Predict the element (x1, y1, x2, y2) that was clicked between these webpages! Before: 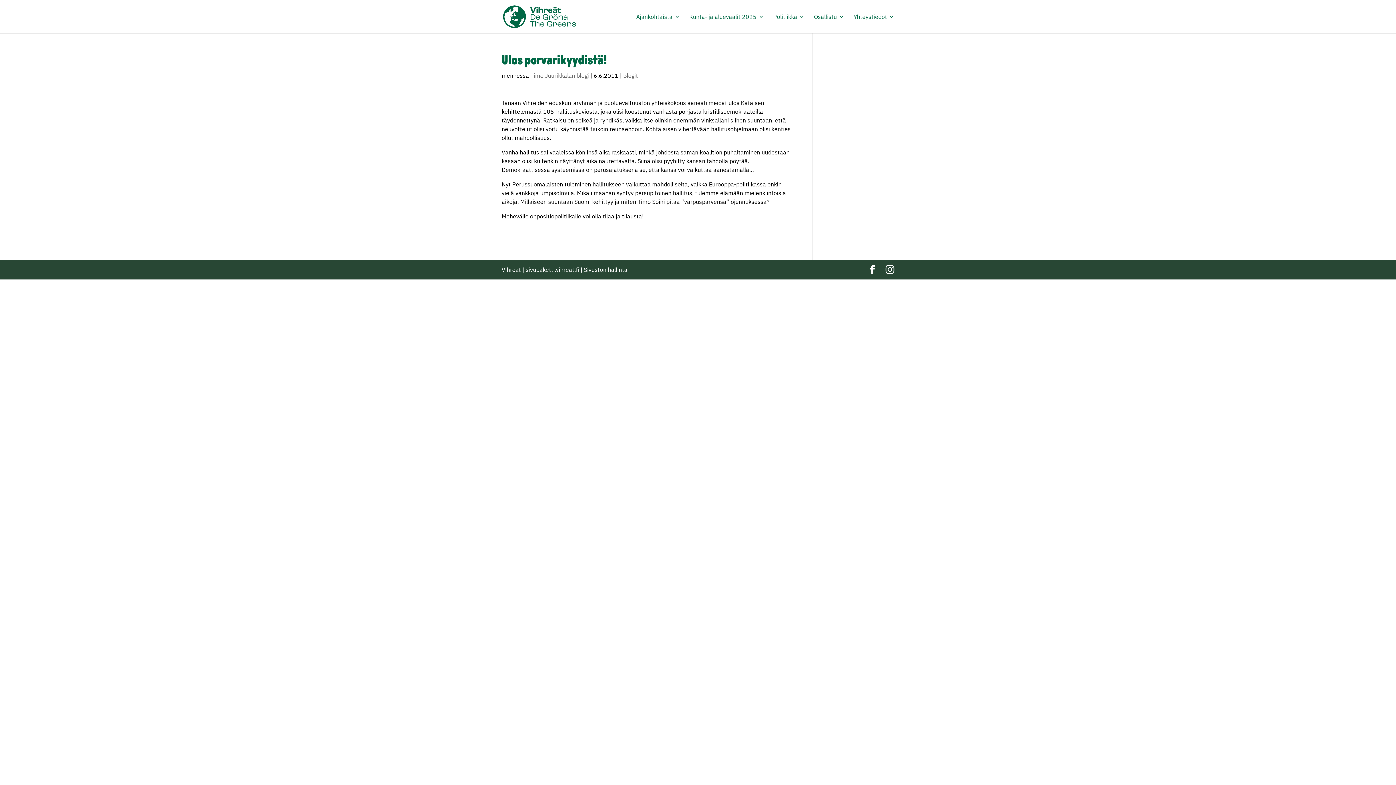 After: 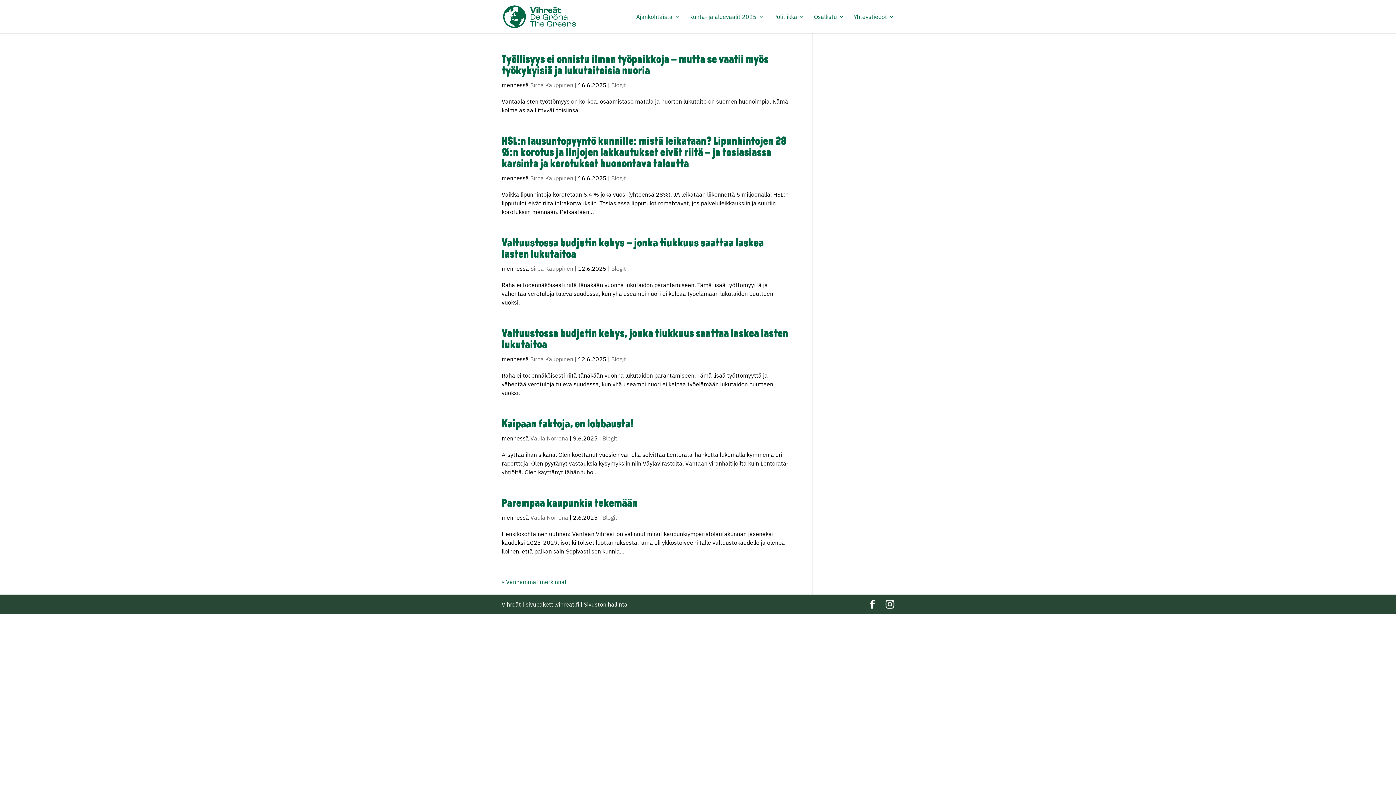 Action: bbox: (623, 72, 638, 79) label: Blogit